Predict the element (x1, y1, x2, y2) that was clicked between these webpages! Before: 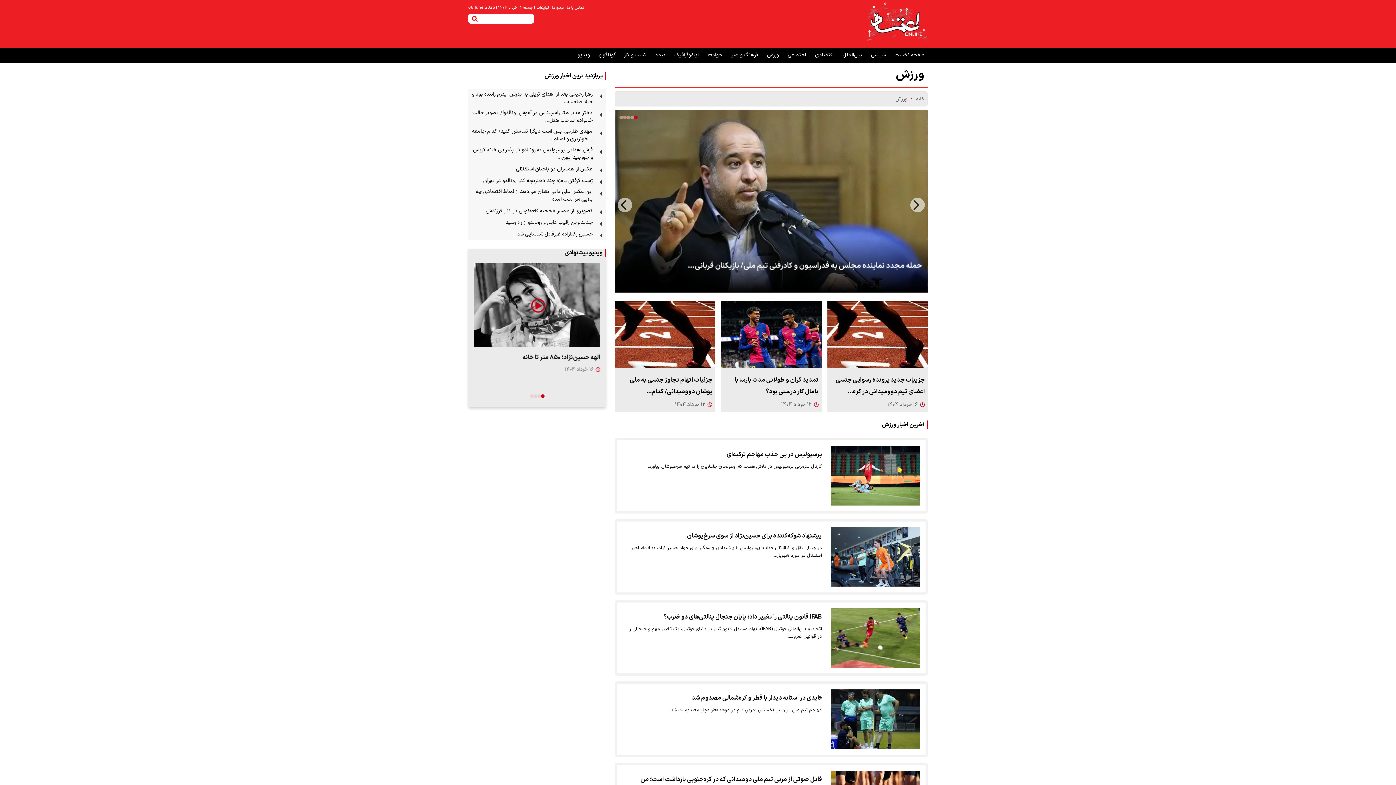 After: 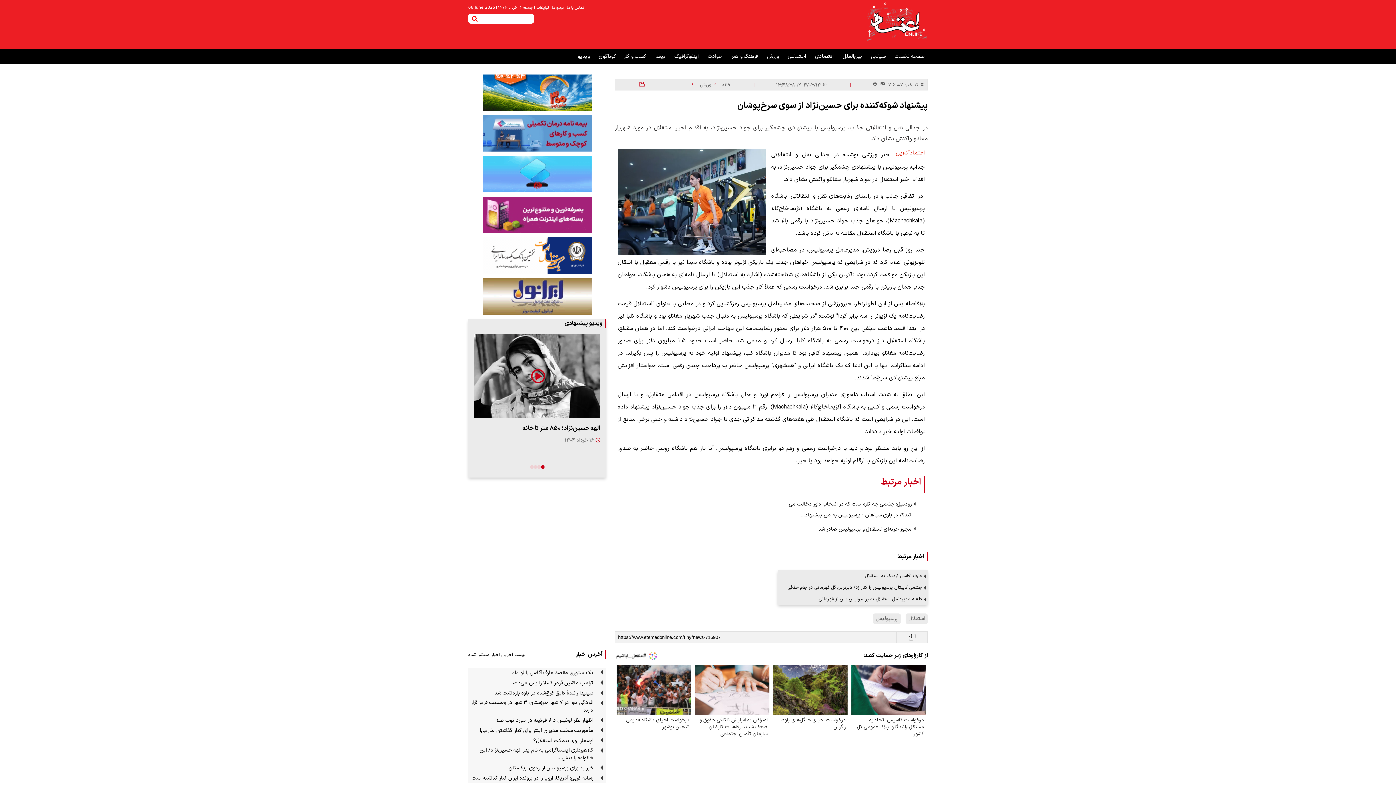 Action: bbox: (830, 527, 920, 586)